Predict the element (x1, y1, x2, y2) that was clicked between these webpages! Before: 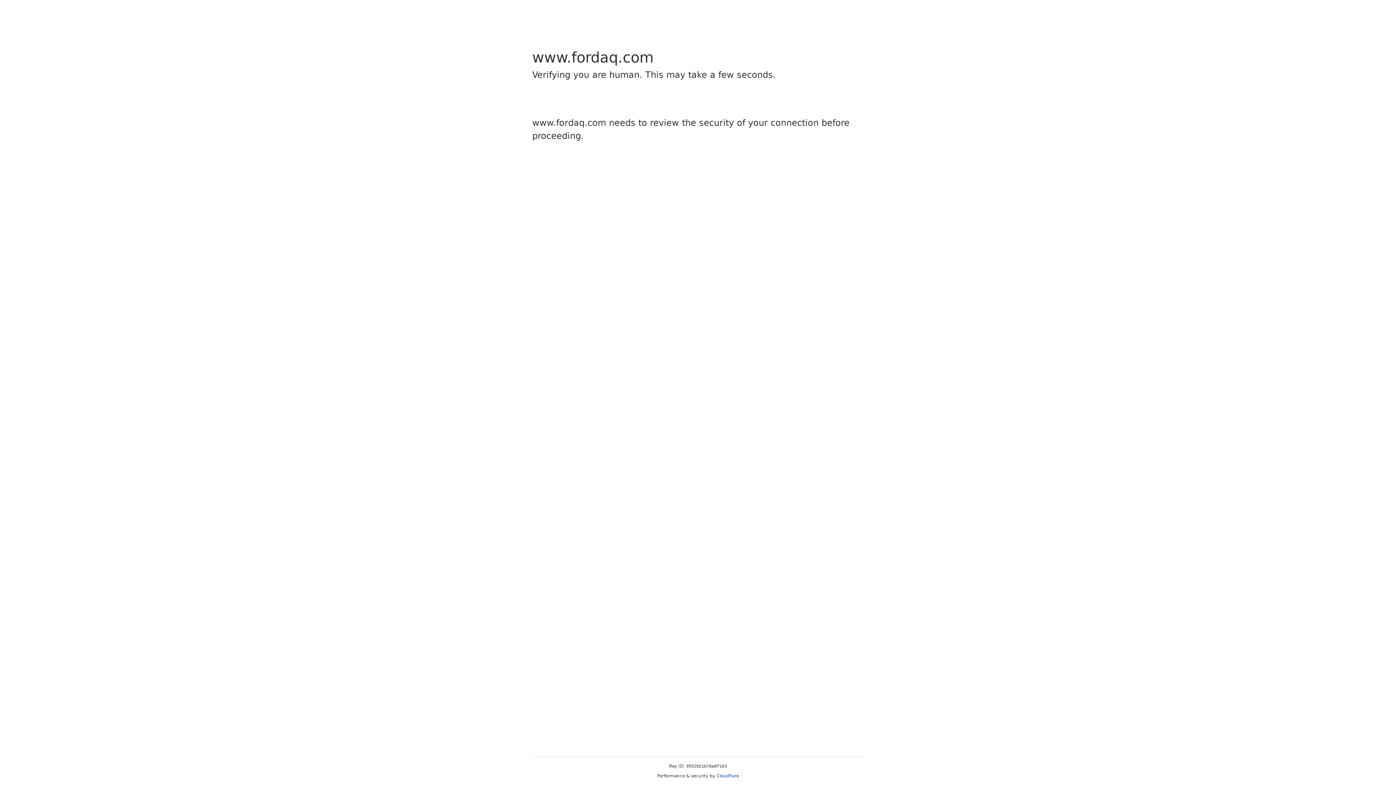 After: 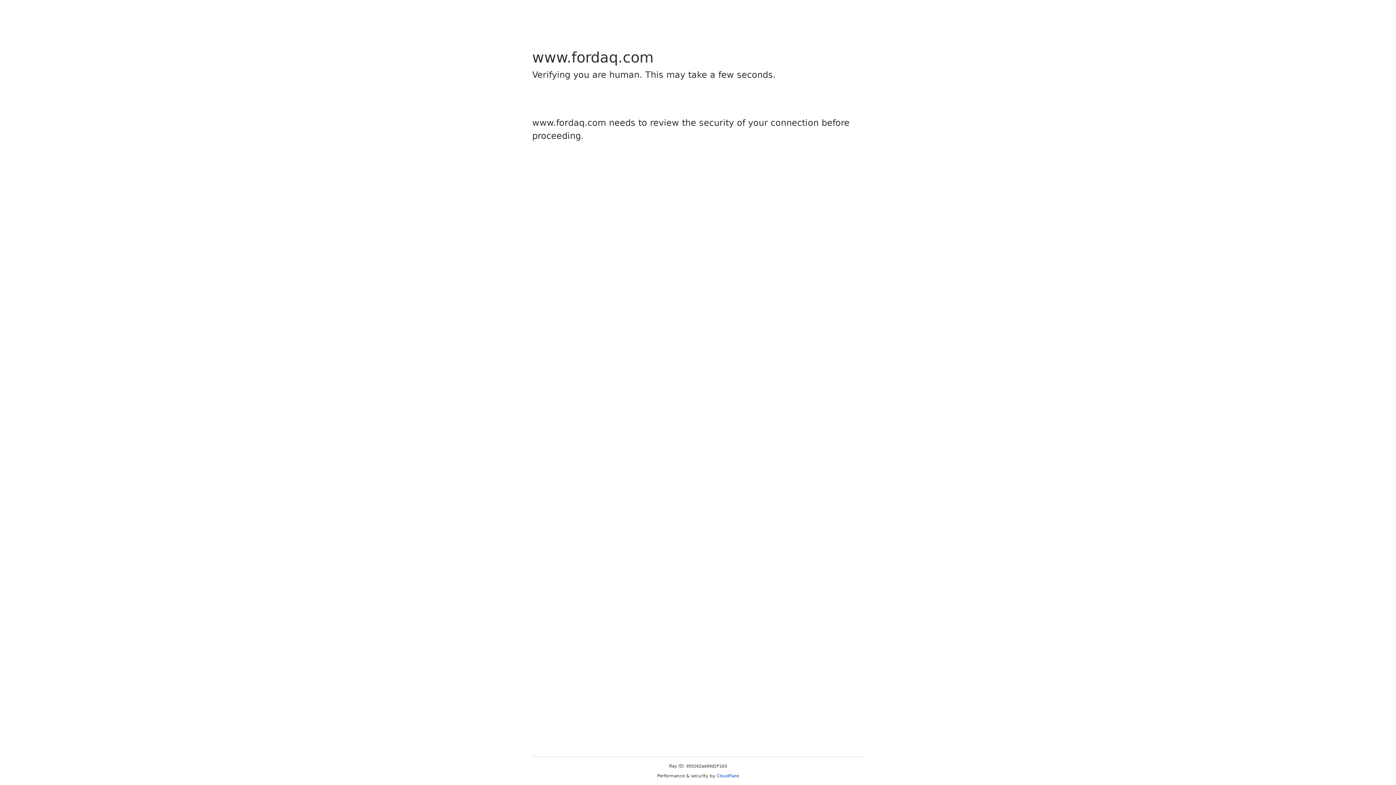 Action: label: Cloudflare bbox: (716, 773, 739, 778)